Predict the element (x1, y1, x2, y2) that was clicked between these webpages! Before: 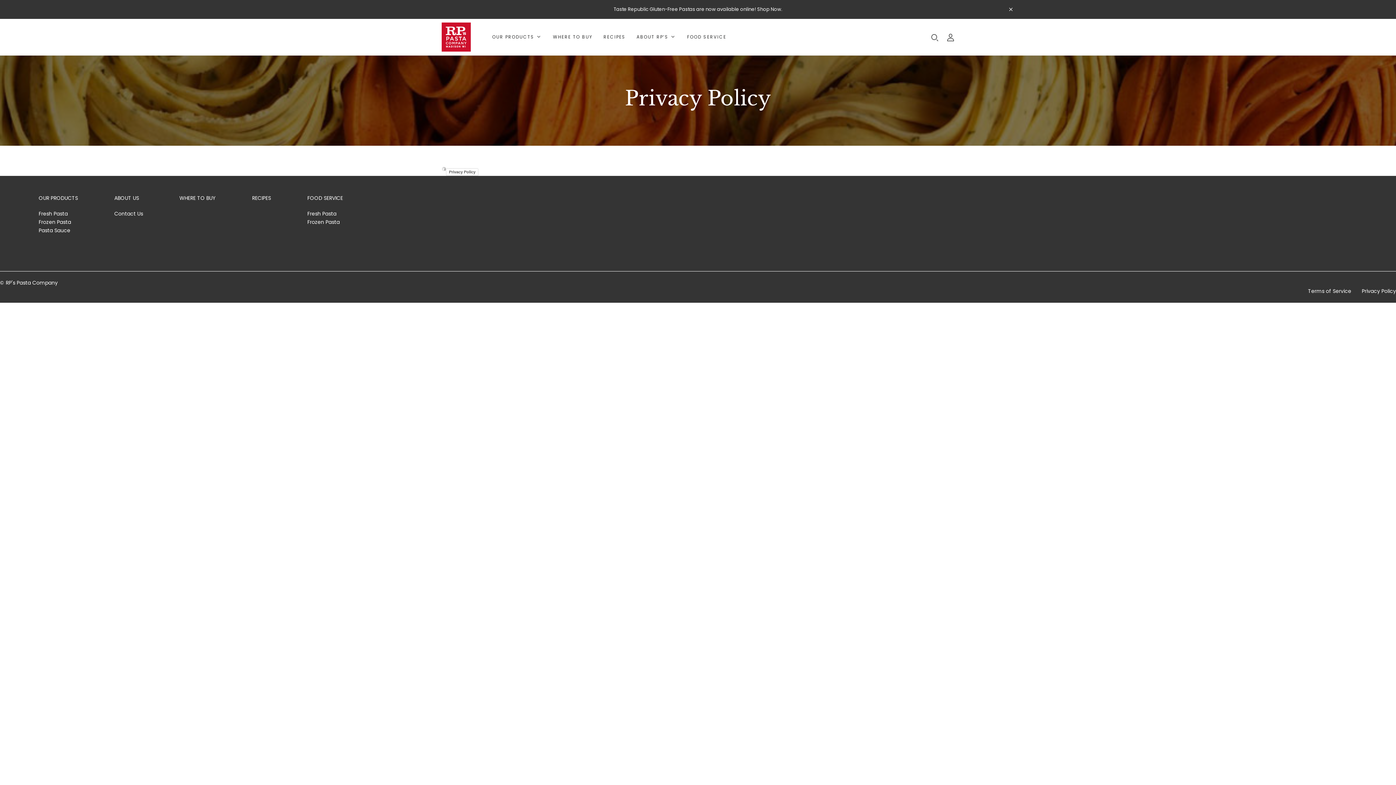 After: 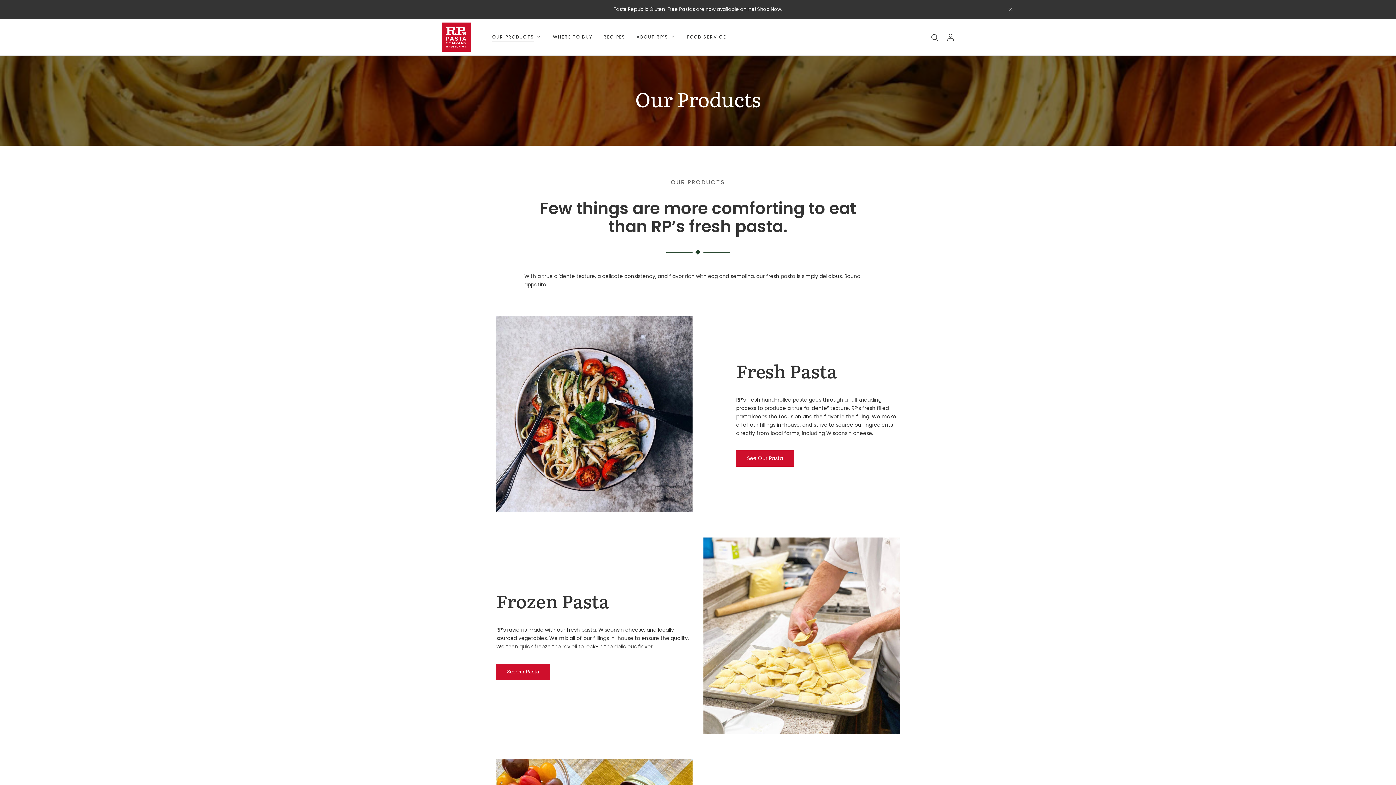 Action: bbox: (492, 32, 542, 41) label: OUR PRODUCTS